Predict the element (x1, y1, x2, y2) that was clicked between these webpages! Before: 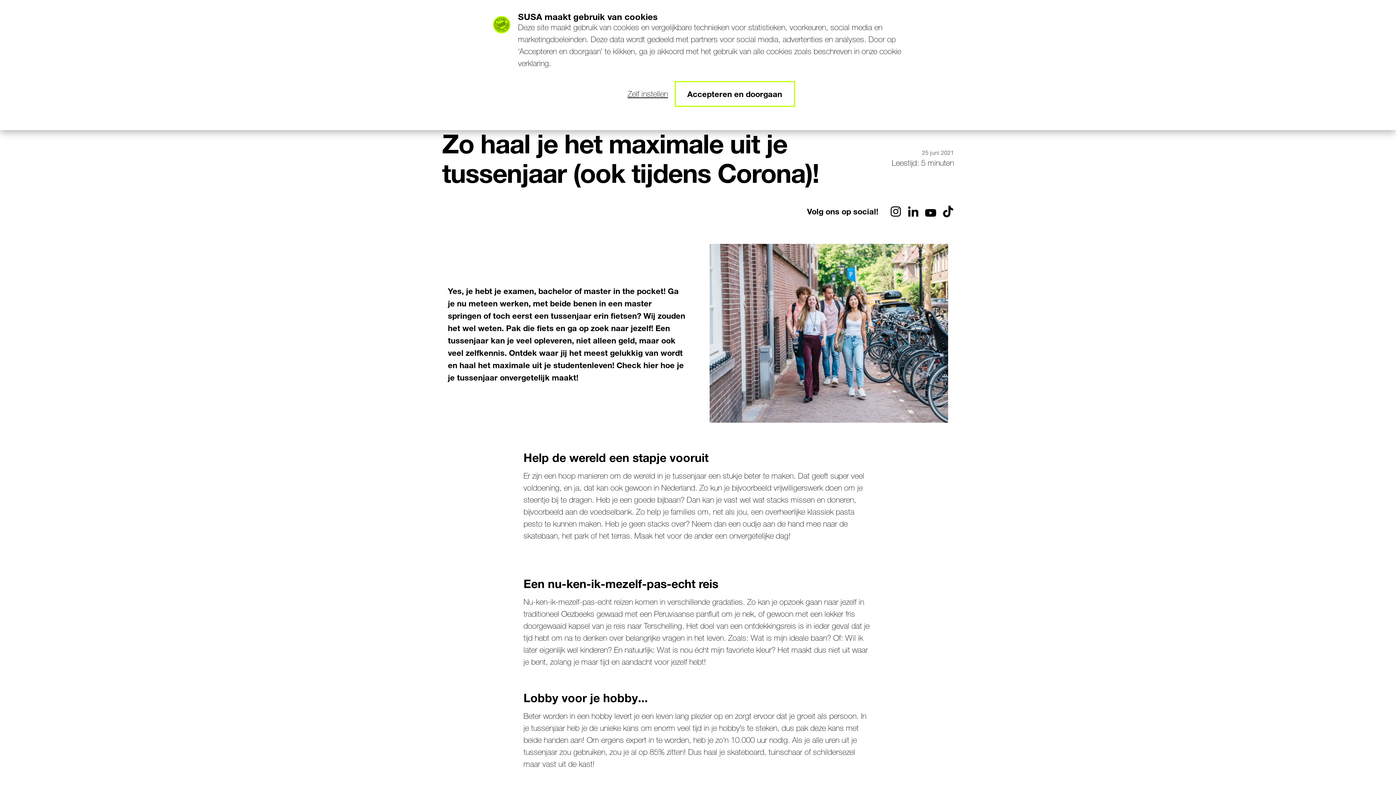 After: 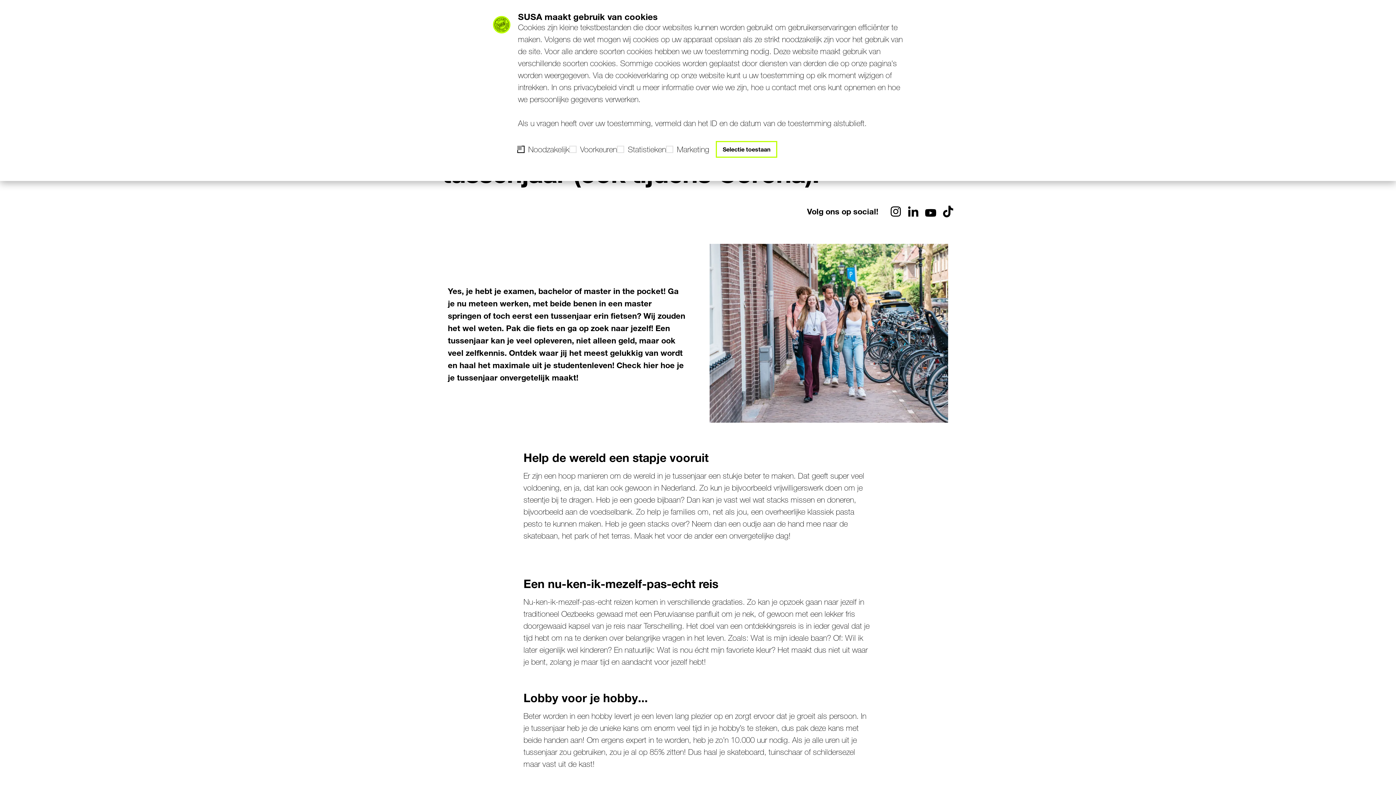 Action: label: Zelf instellen bbox: (627, 89, 668, 98)